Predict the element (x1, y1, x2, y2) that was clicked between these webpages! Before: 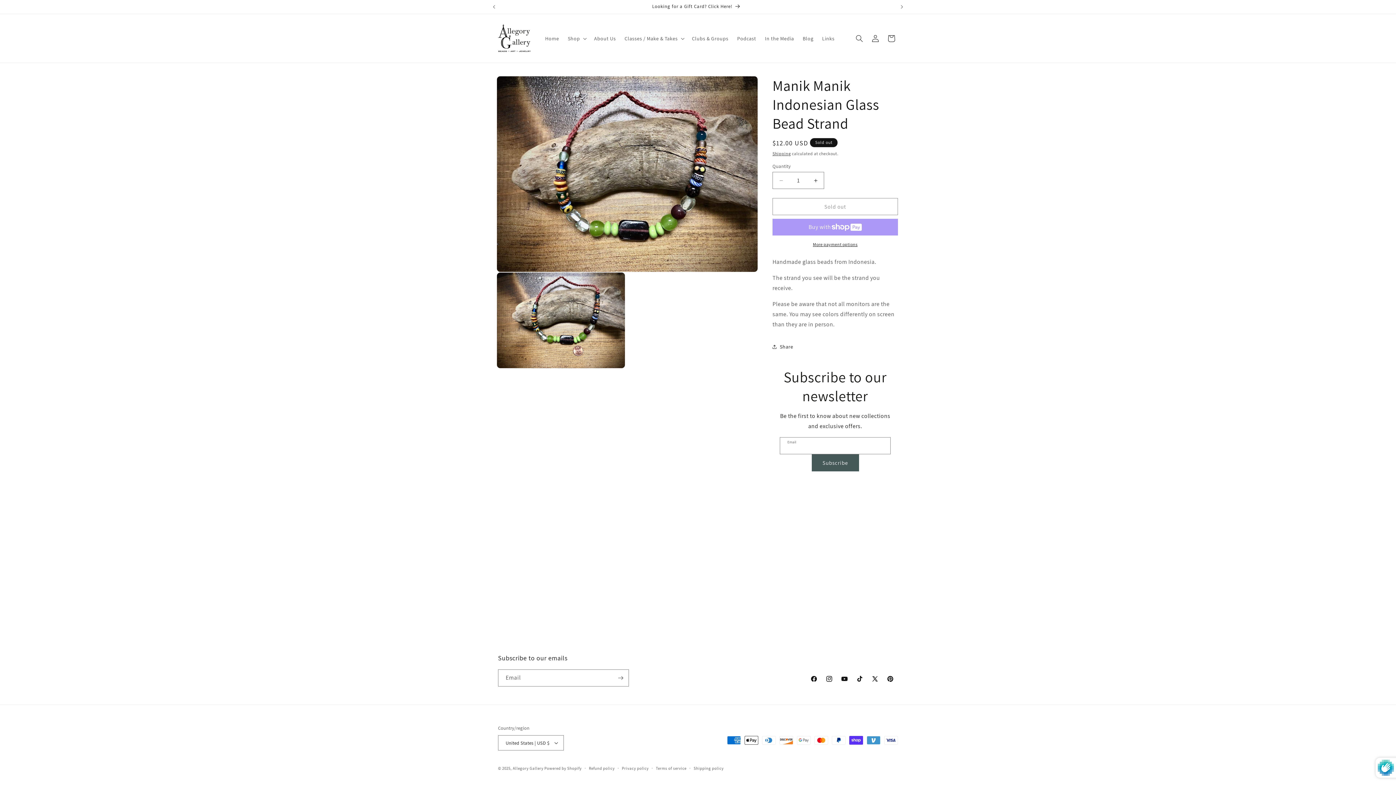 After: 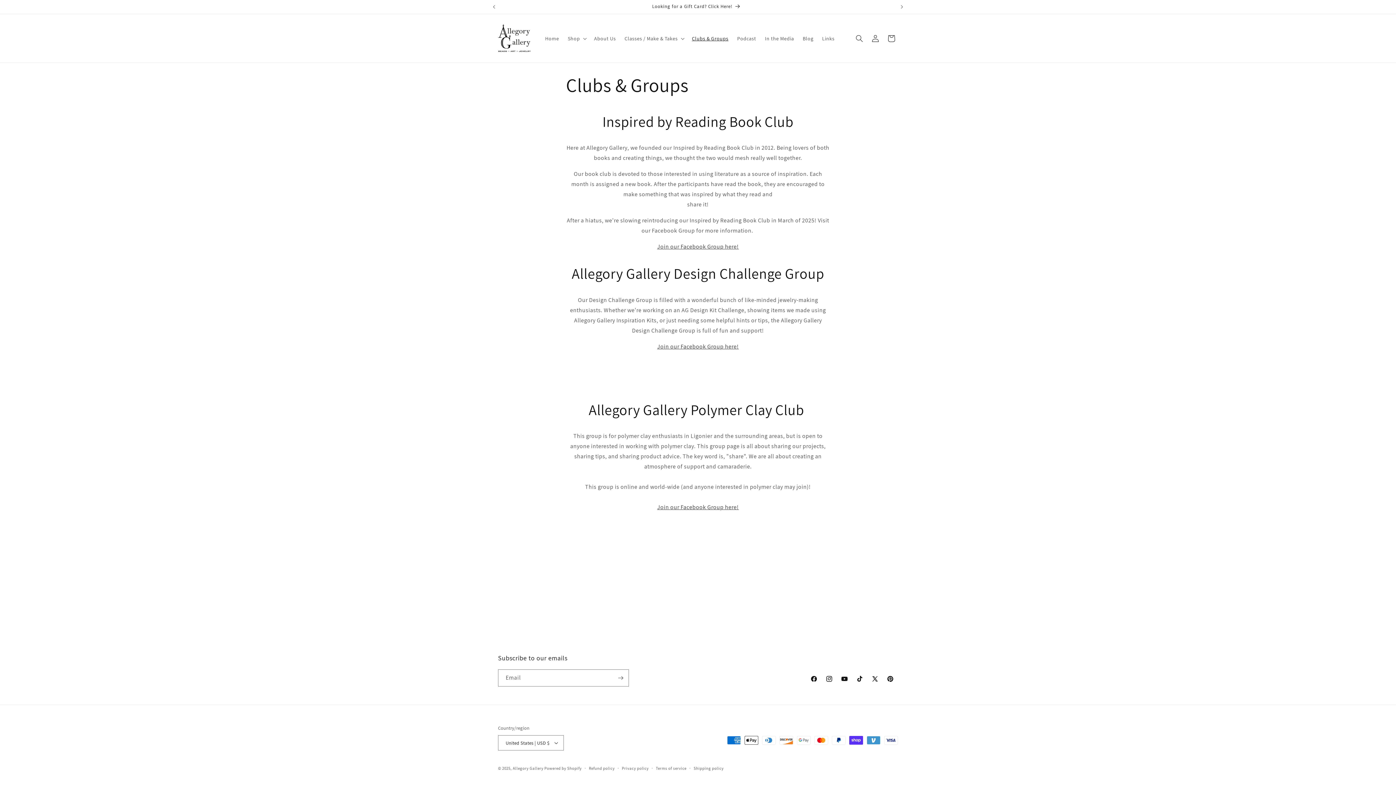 Action: bbox: (687, 30, 732, 46) label: Clubs & Groups